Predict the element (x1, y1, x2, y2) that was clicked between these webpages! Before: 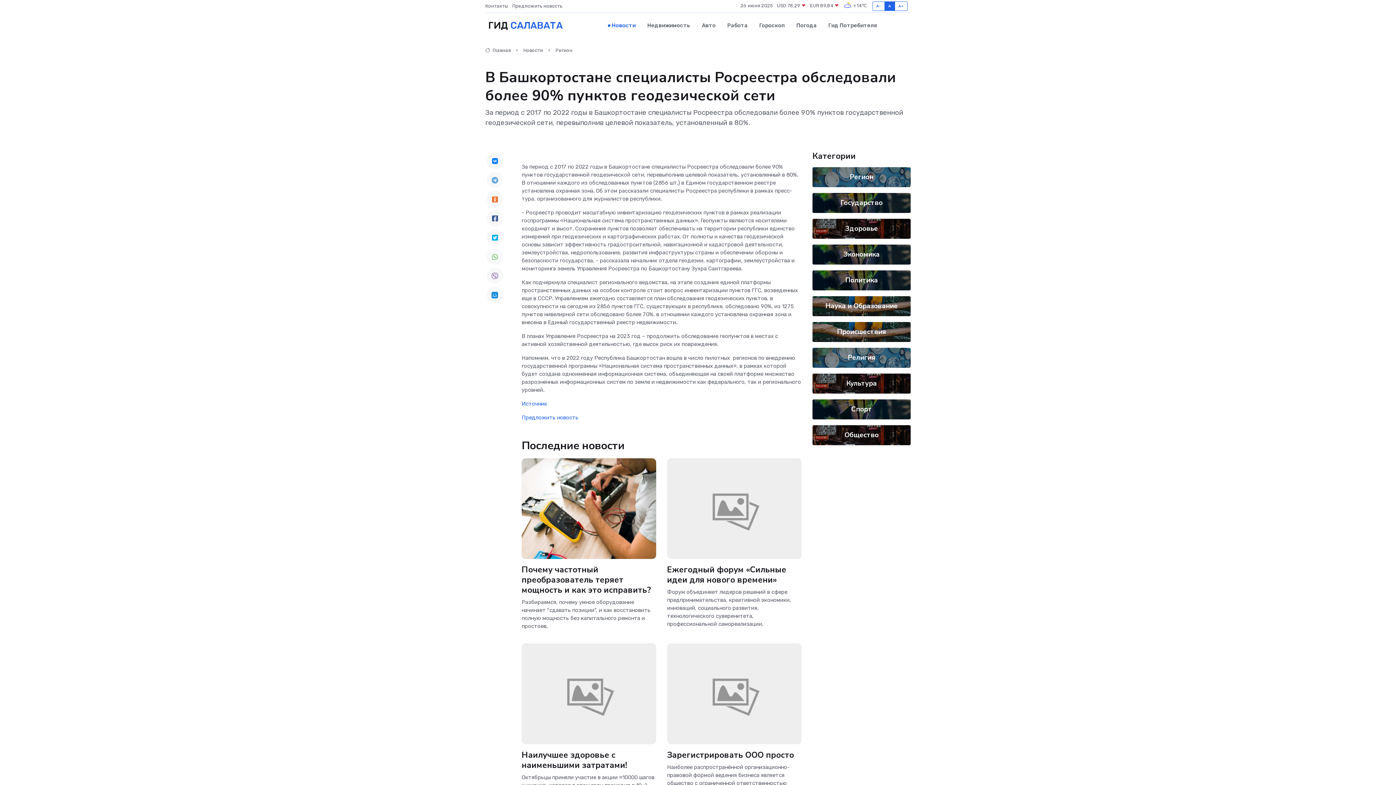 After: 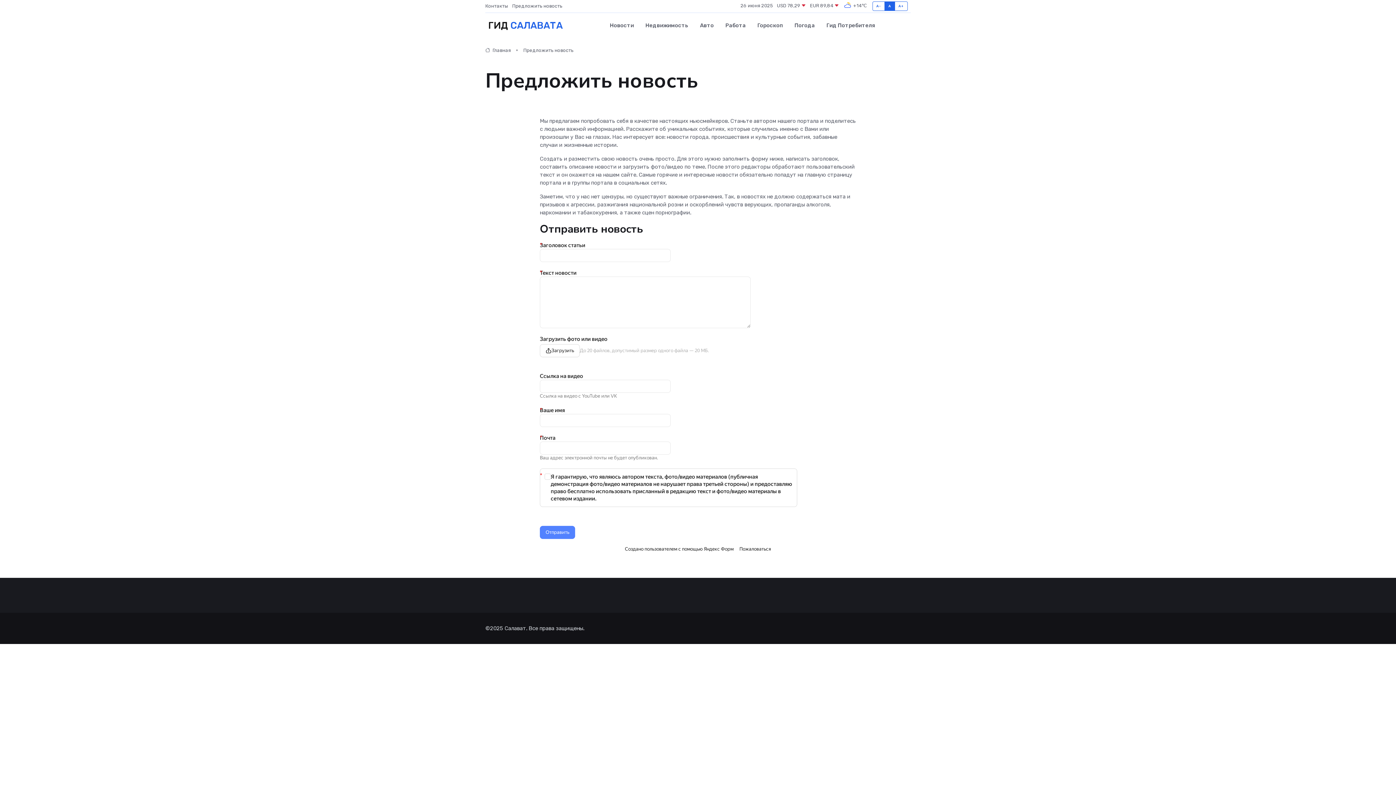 Action: label: Предложить новость bbox: (521, 414, 578, 421)